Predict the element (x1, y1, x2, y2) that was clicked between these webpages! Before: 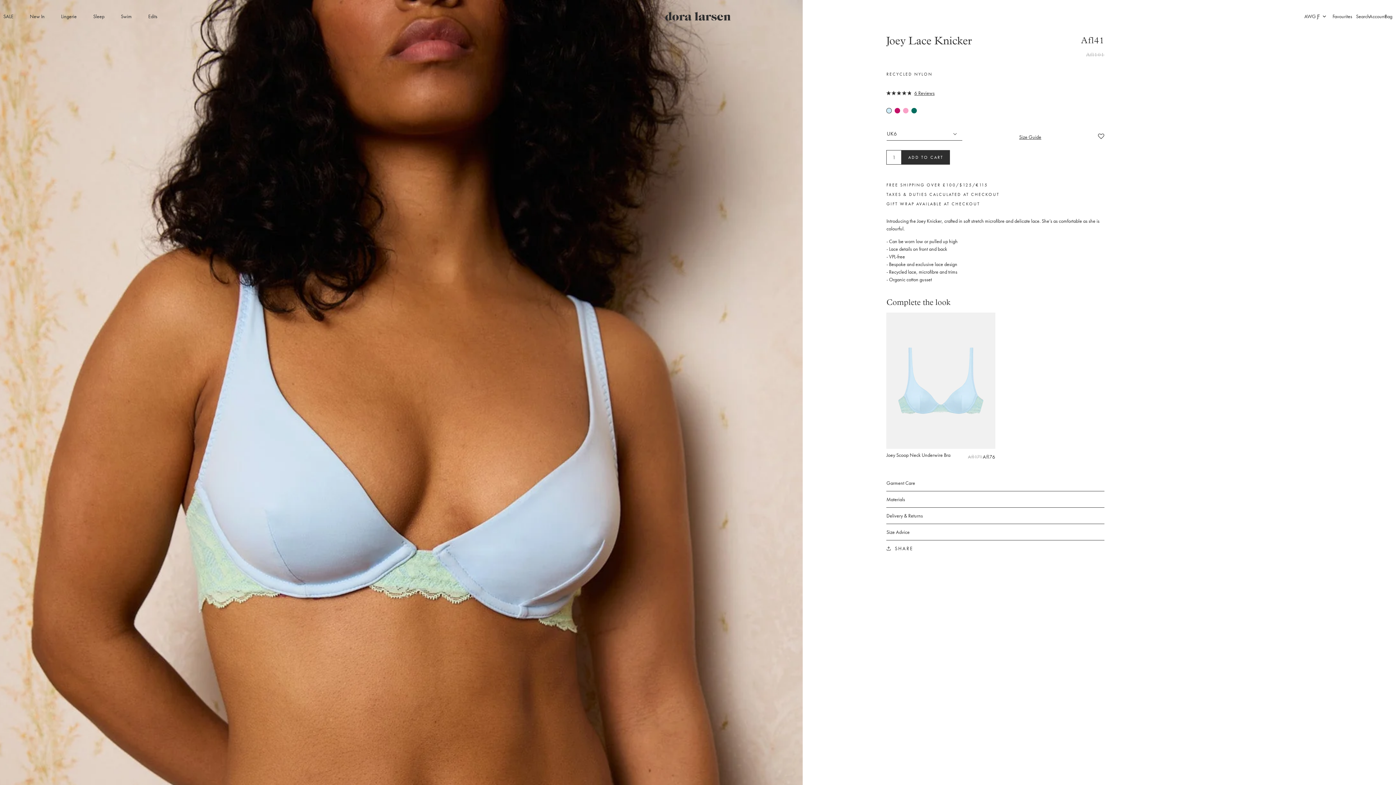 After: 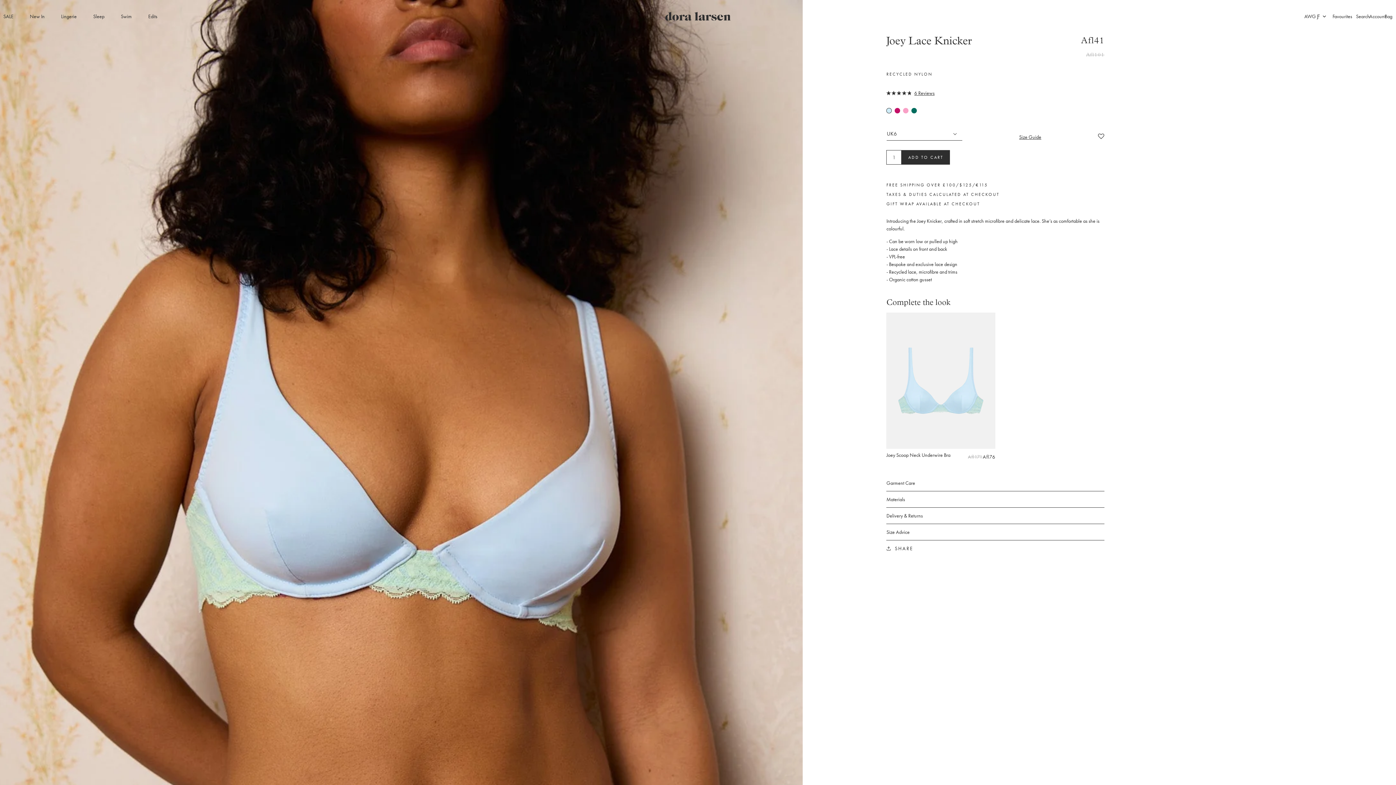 Action: bbox: (886, 108, 895, 114) label:  